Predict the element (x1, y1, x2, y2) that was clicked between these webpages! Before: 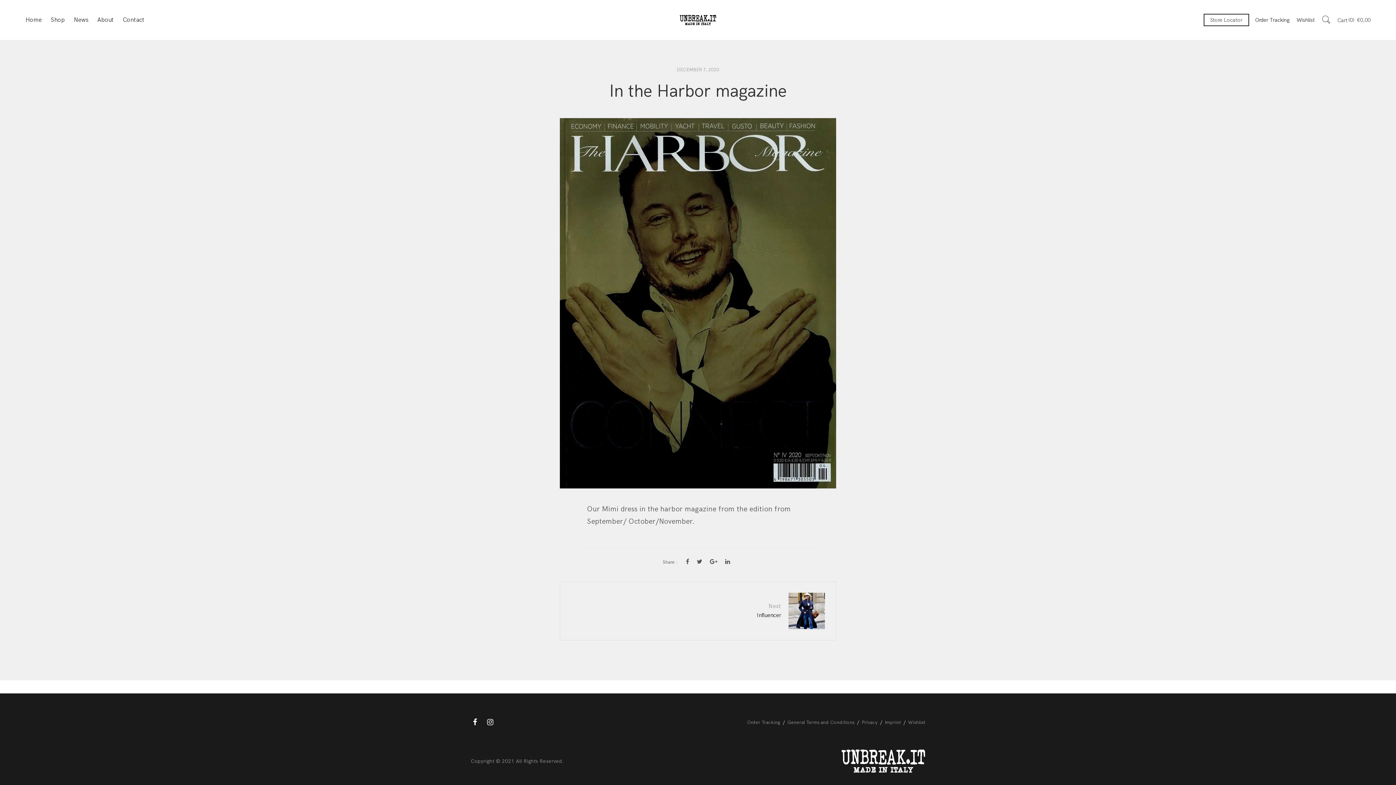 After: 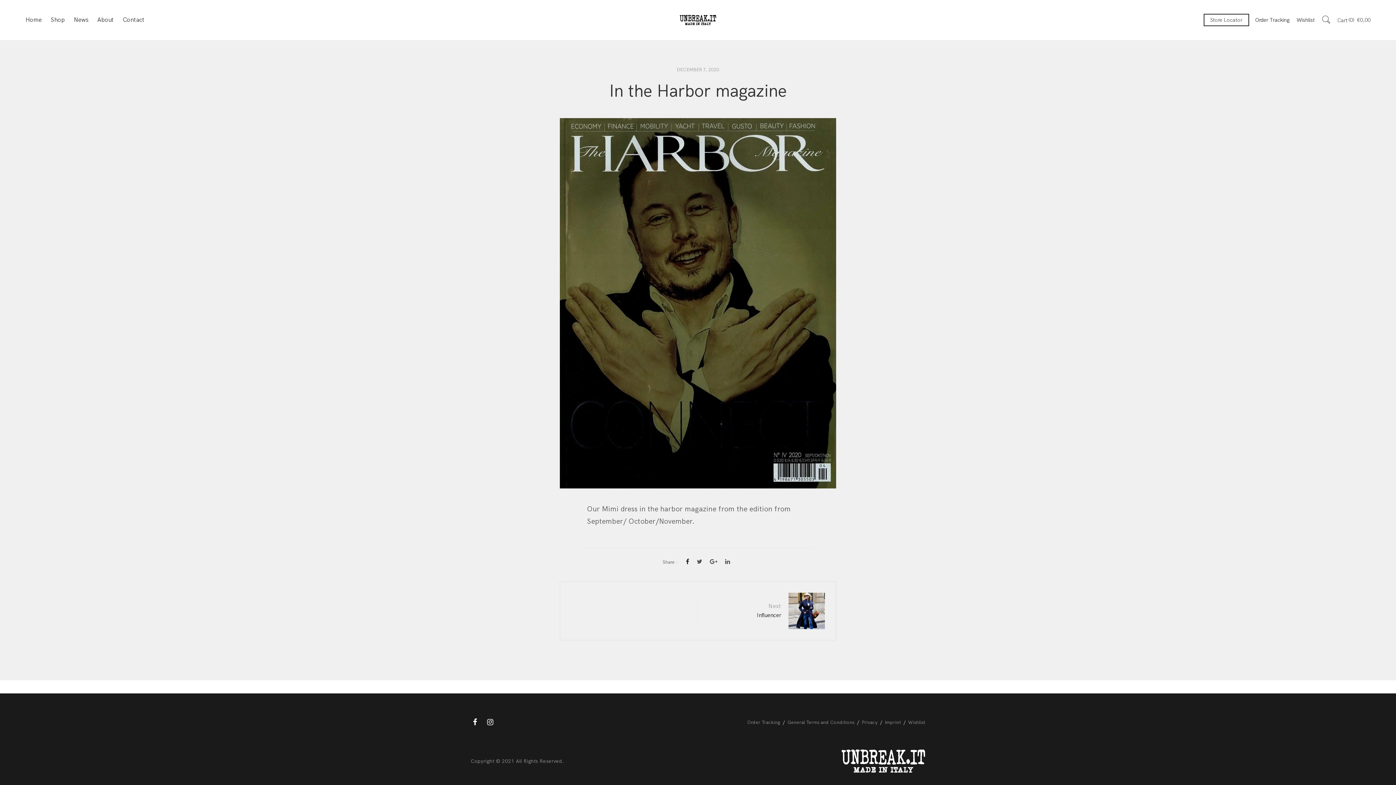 Action: bbox: (686, 557, 689, 567)